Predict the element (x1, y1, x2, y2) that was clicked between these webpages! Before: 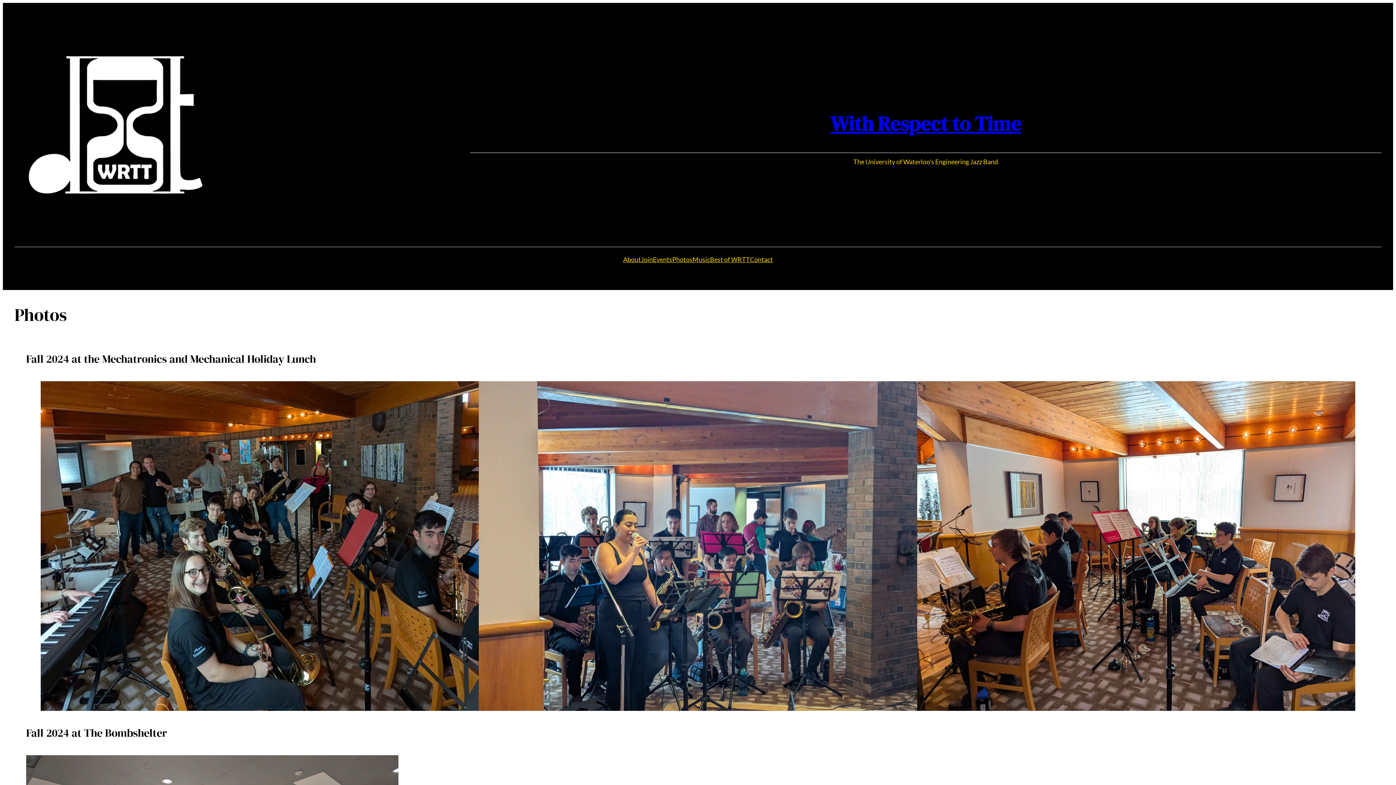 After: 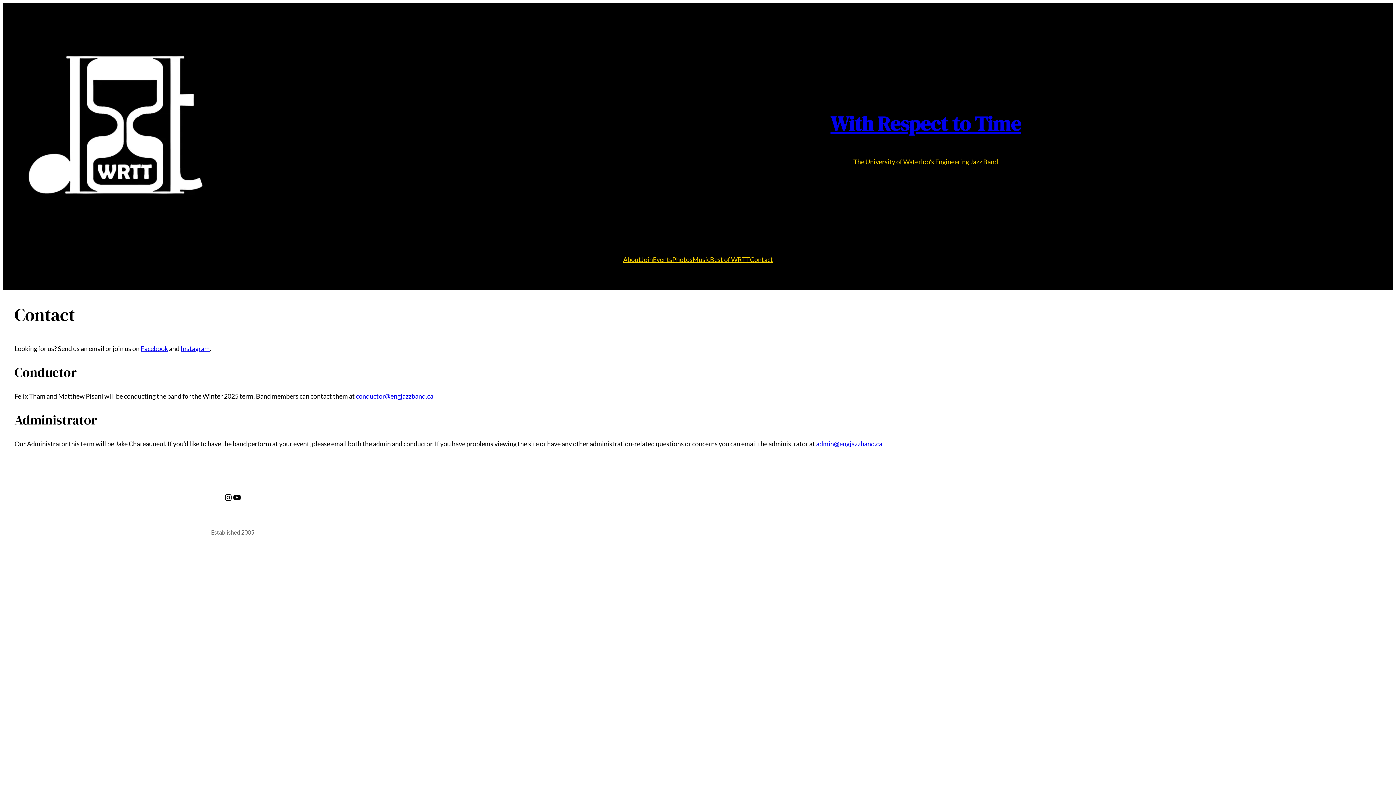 Action: label: Contact bbox: (750, 254, 773, 264)